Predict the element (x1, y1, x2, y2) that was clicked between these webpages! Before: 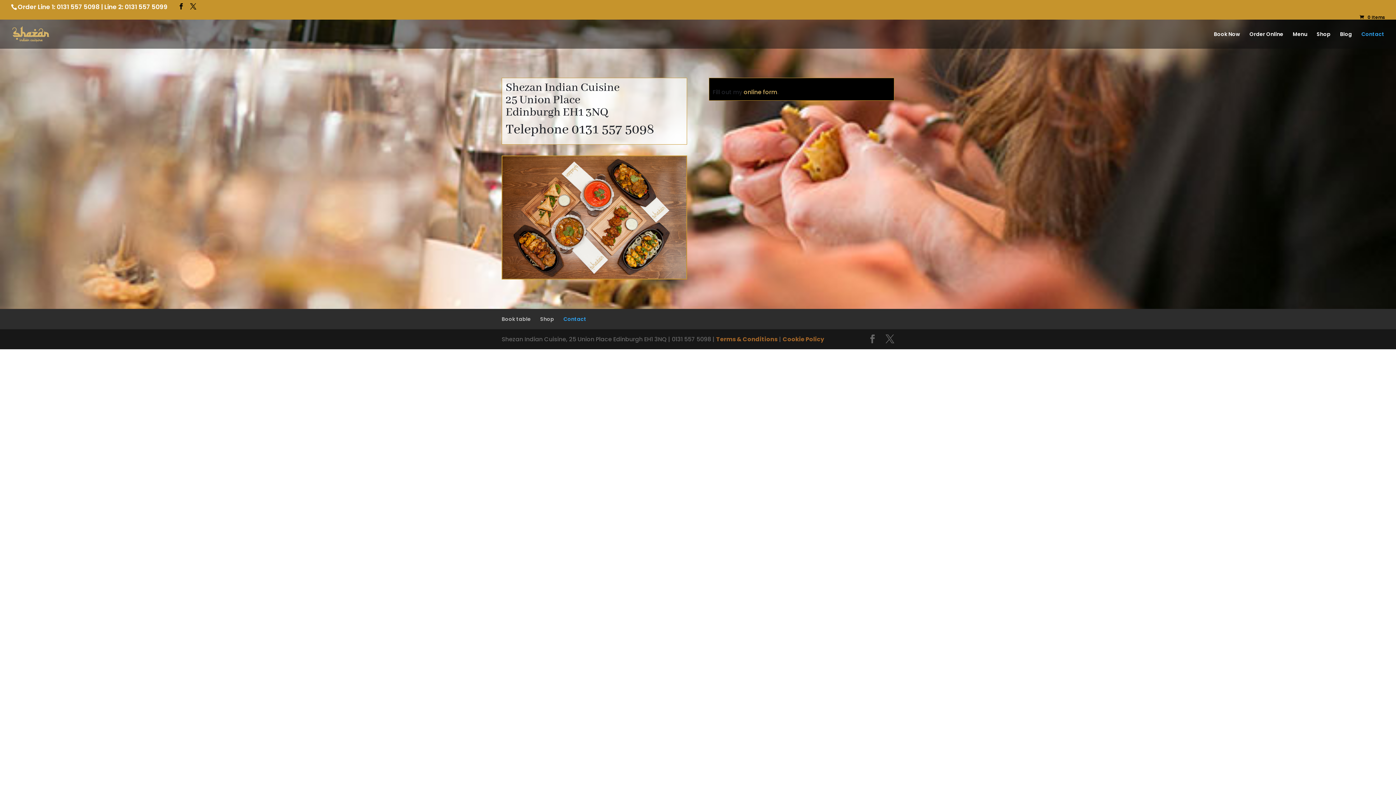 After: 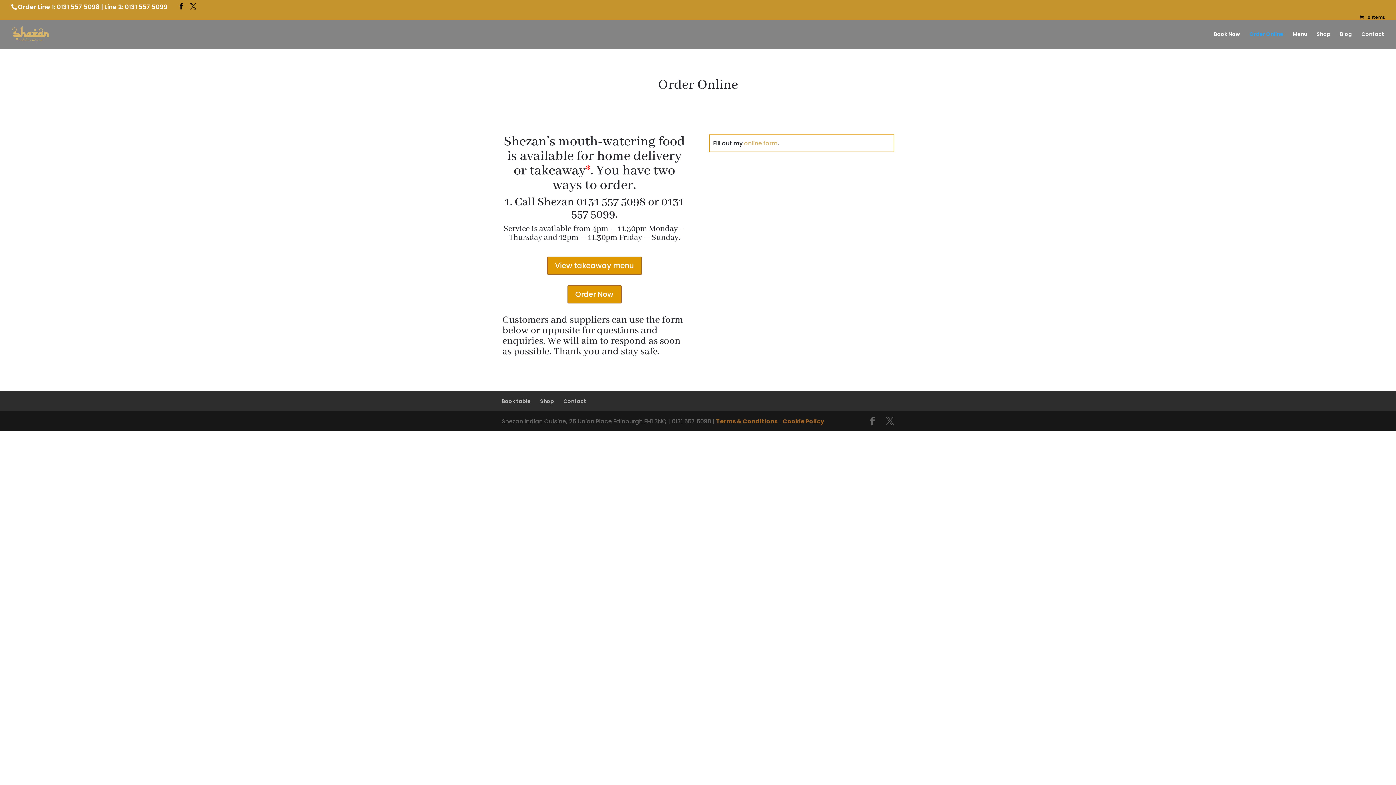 Action: label: Order Online bbox: (1249, 31, 1283, 48)